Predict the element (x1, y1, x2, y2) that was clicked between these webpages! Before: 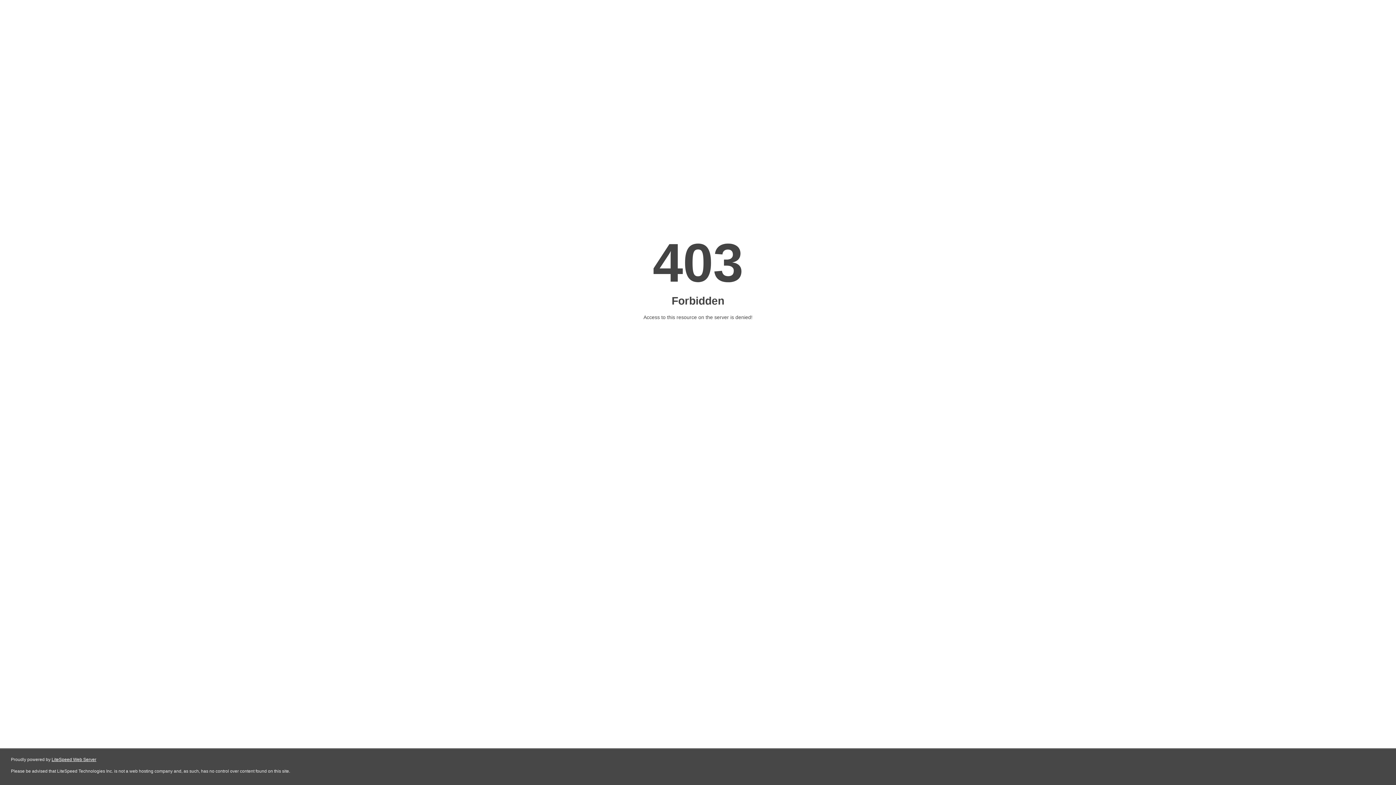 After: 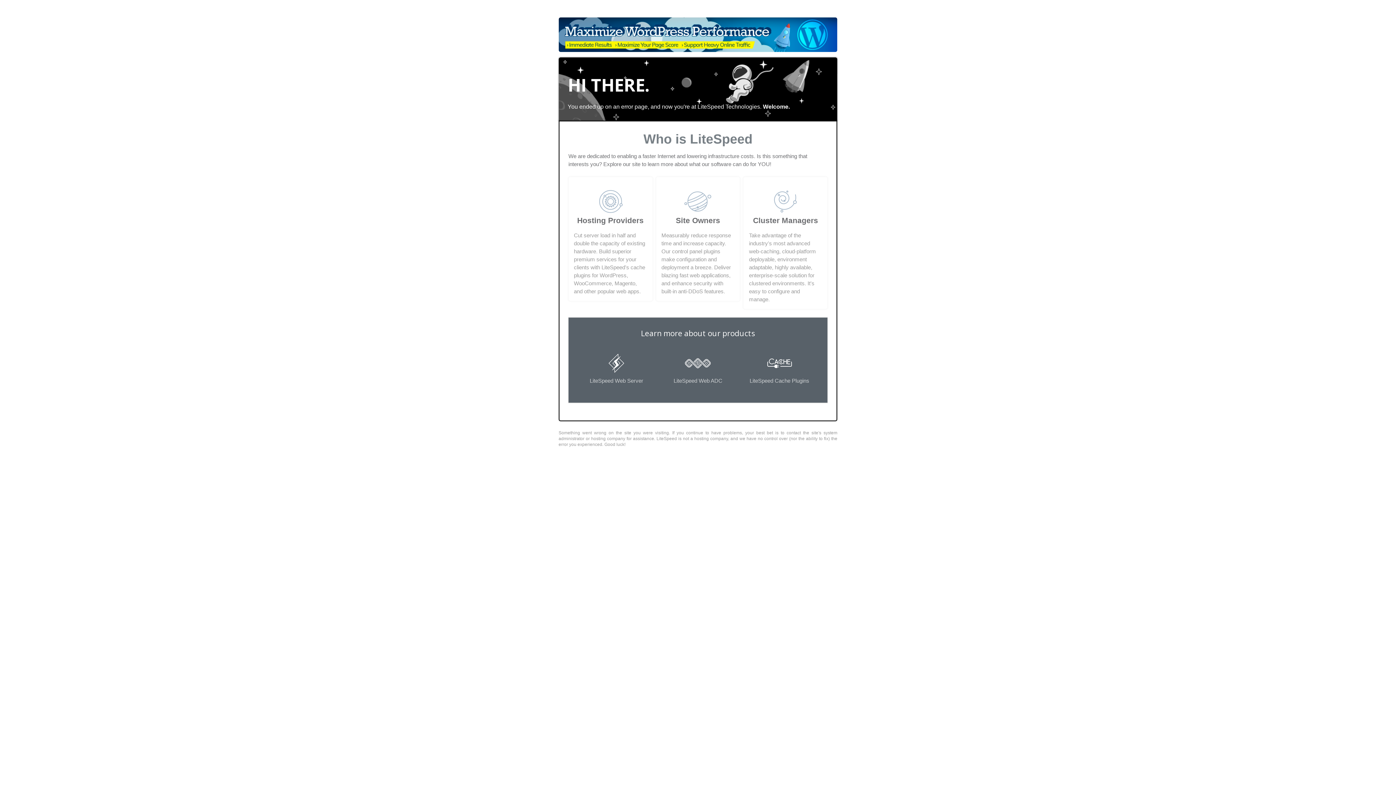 Action: label: LiteSpeed Web Server bbox: (51, 757, 96, 762)